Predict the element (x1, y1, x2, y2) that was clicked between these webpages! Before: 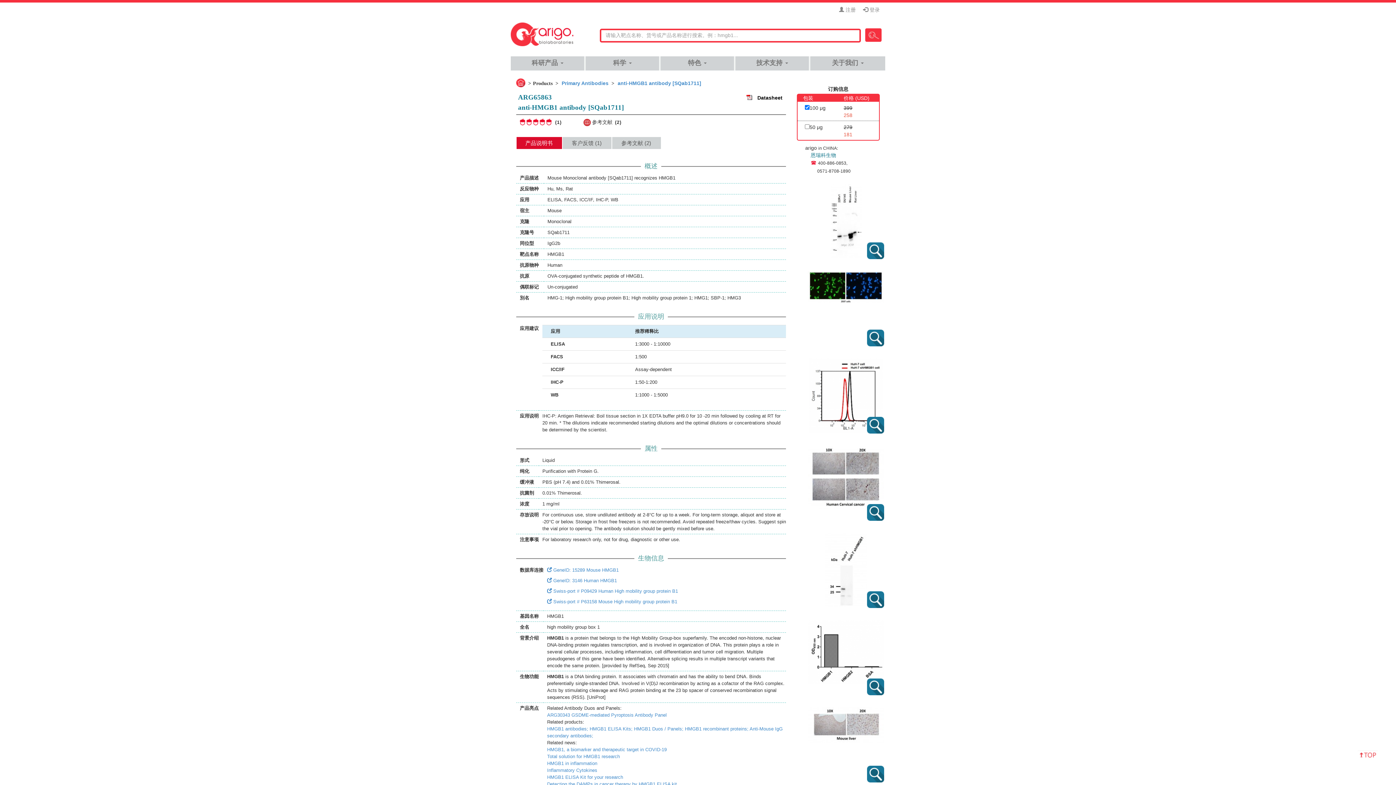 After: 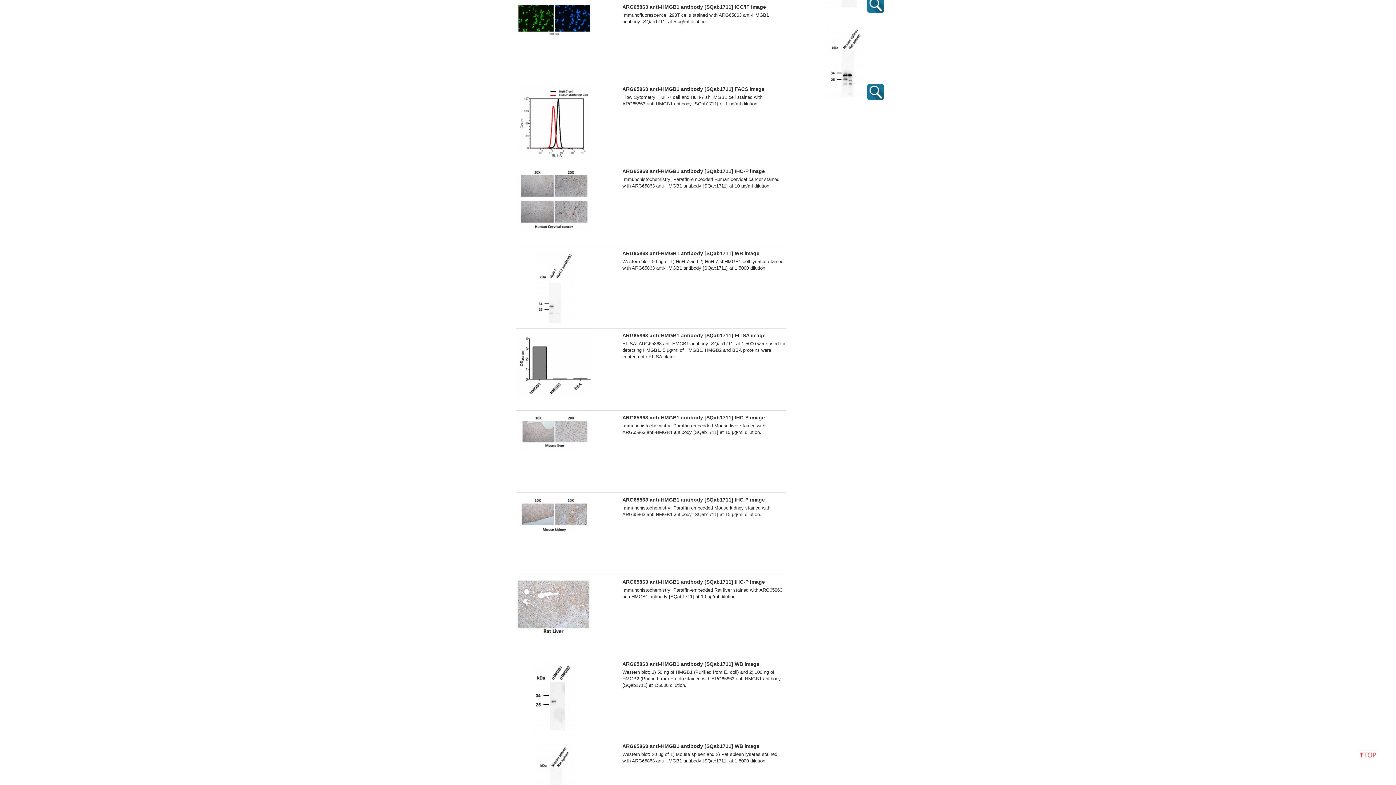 Action: bbox: (808, 271, 884, 347)